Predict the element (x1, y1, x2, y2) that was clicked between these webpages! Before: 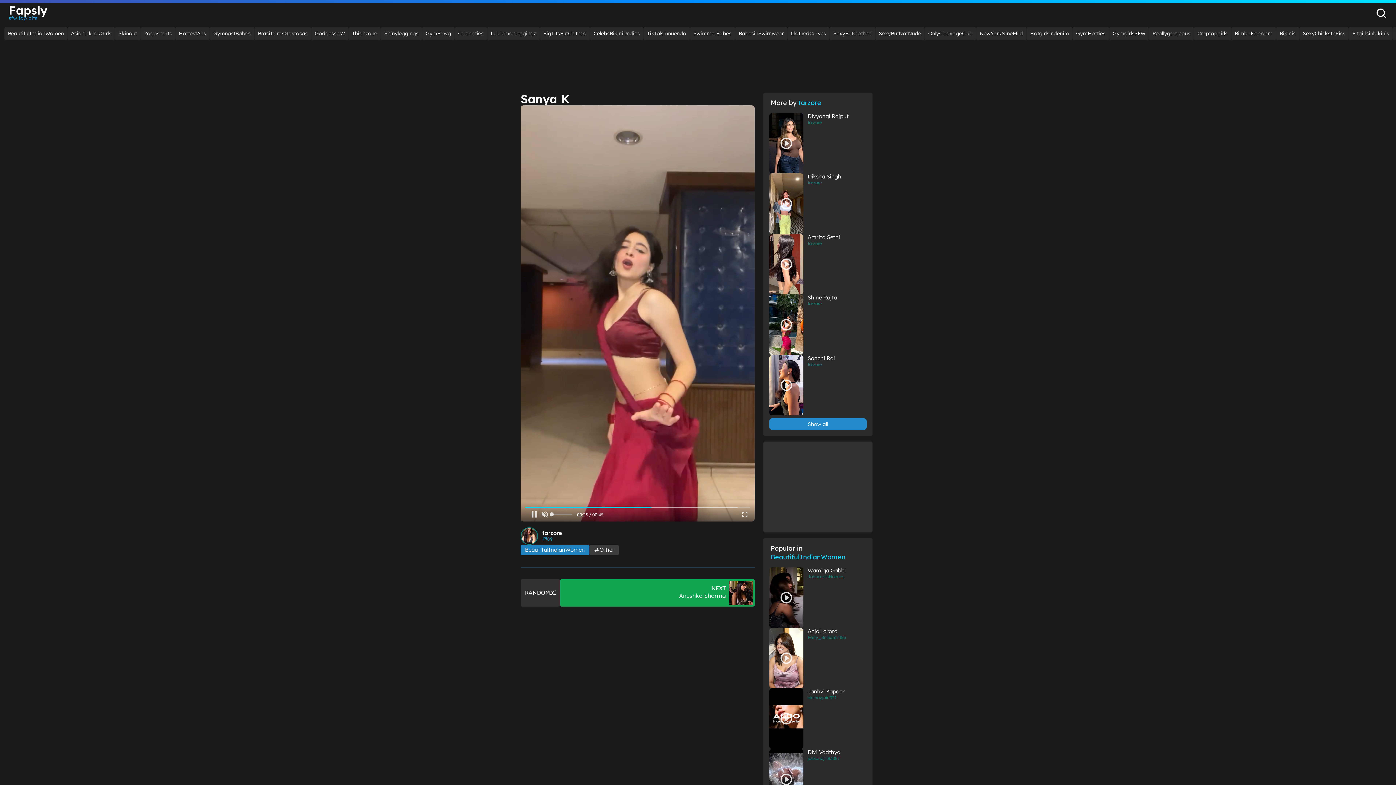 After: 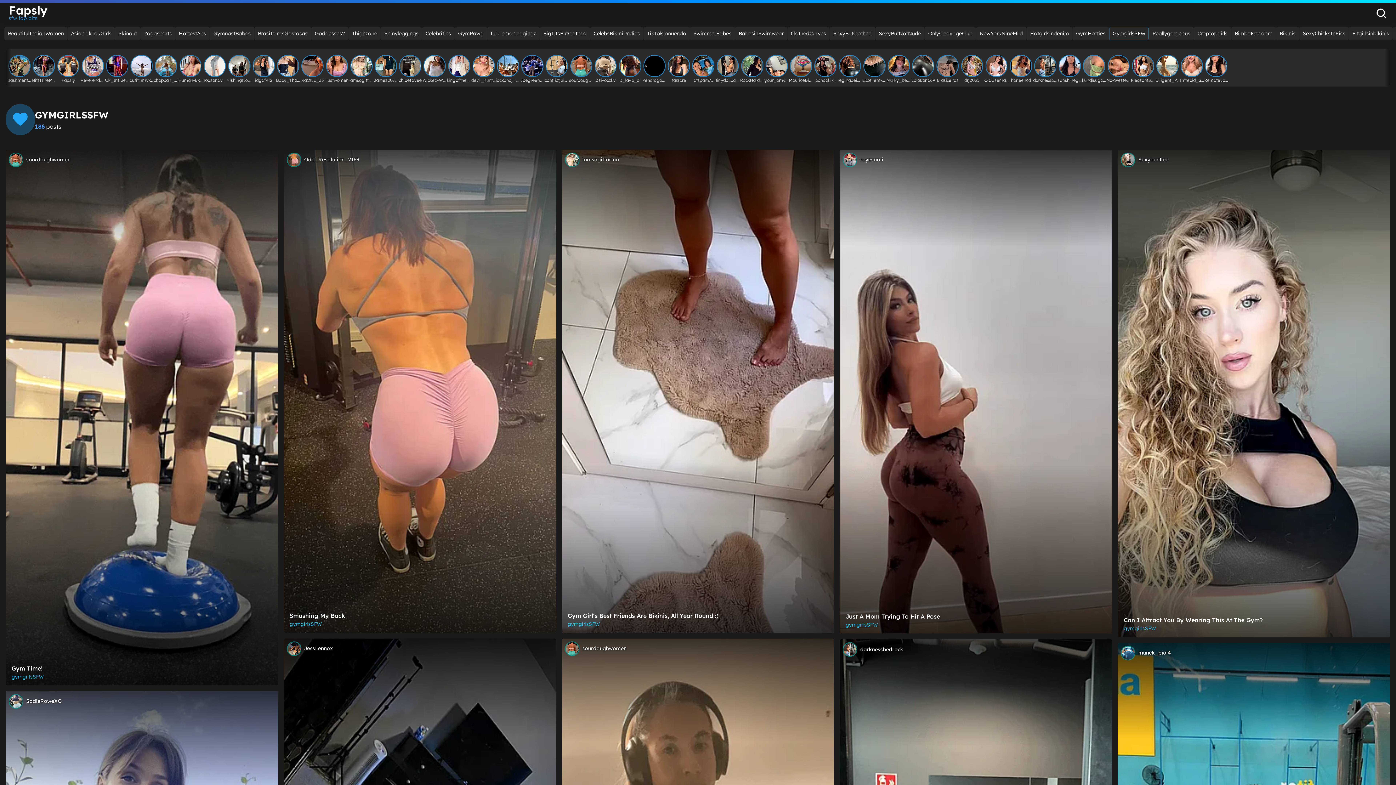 Action: bbox: (1109, 26, 1149, 40) label: GymgirlsSFW